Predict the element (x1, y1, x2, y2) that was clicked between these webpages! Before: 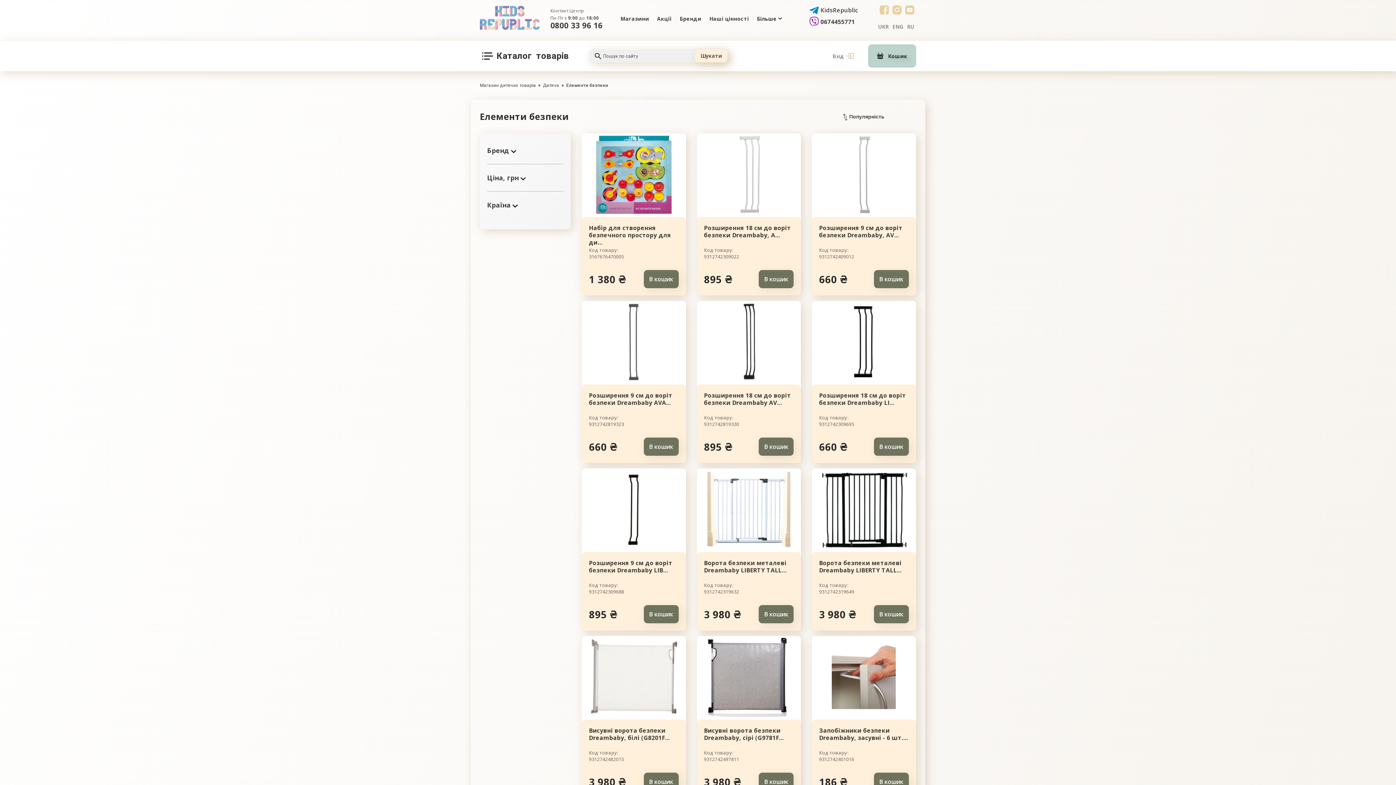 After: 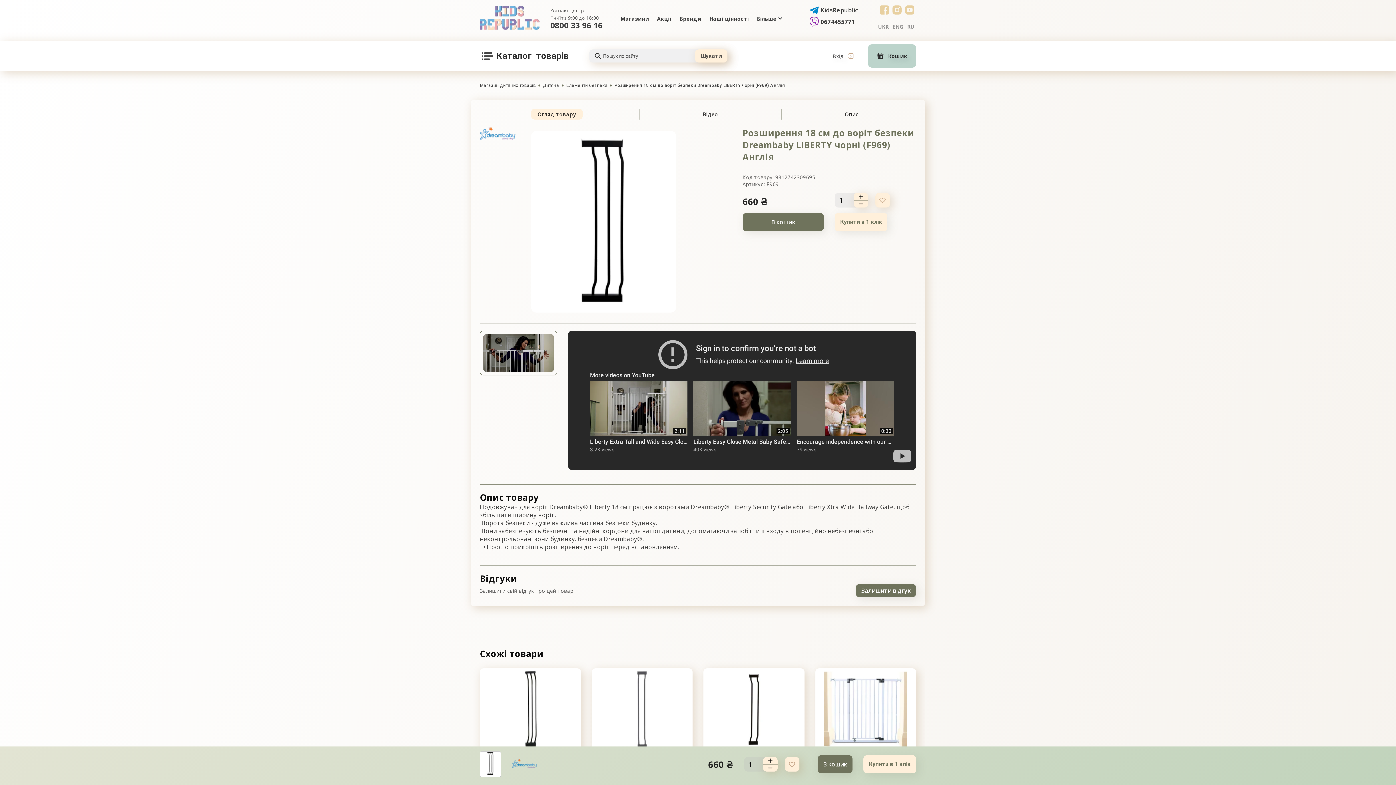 Action: bbox: (812, 302, 916, 382)